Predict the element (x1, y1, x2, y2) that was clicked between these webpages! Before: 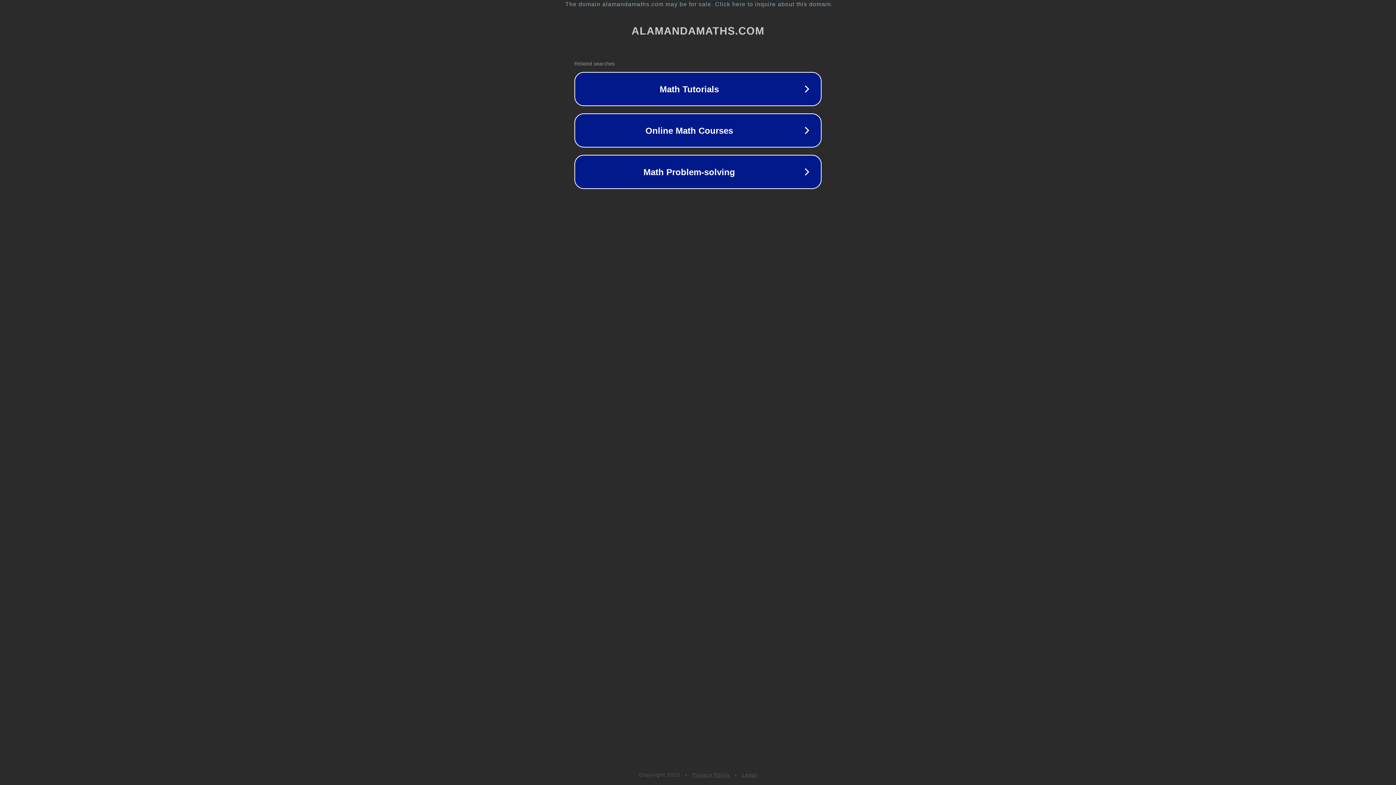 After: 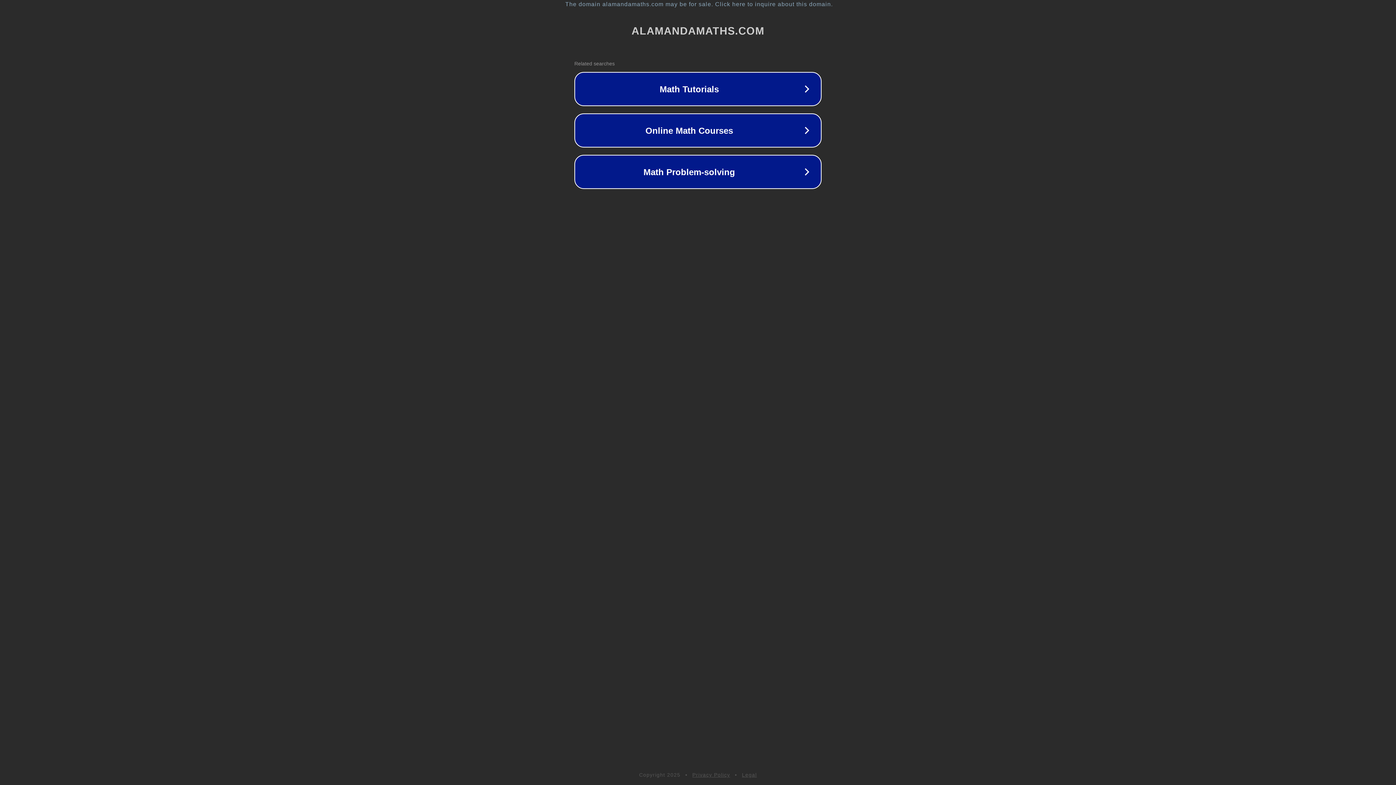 Action: label: Legal bbox: (742, 772, 757, 778)